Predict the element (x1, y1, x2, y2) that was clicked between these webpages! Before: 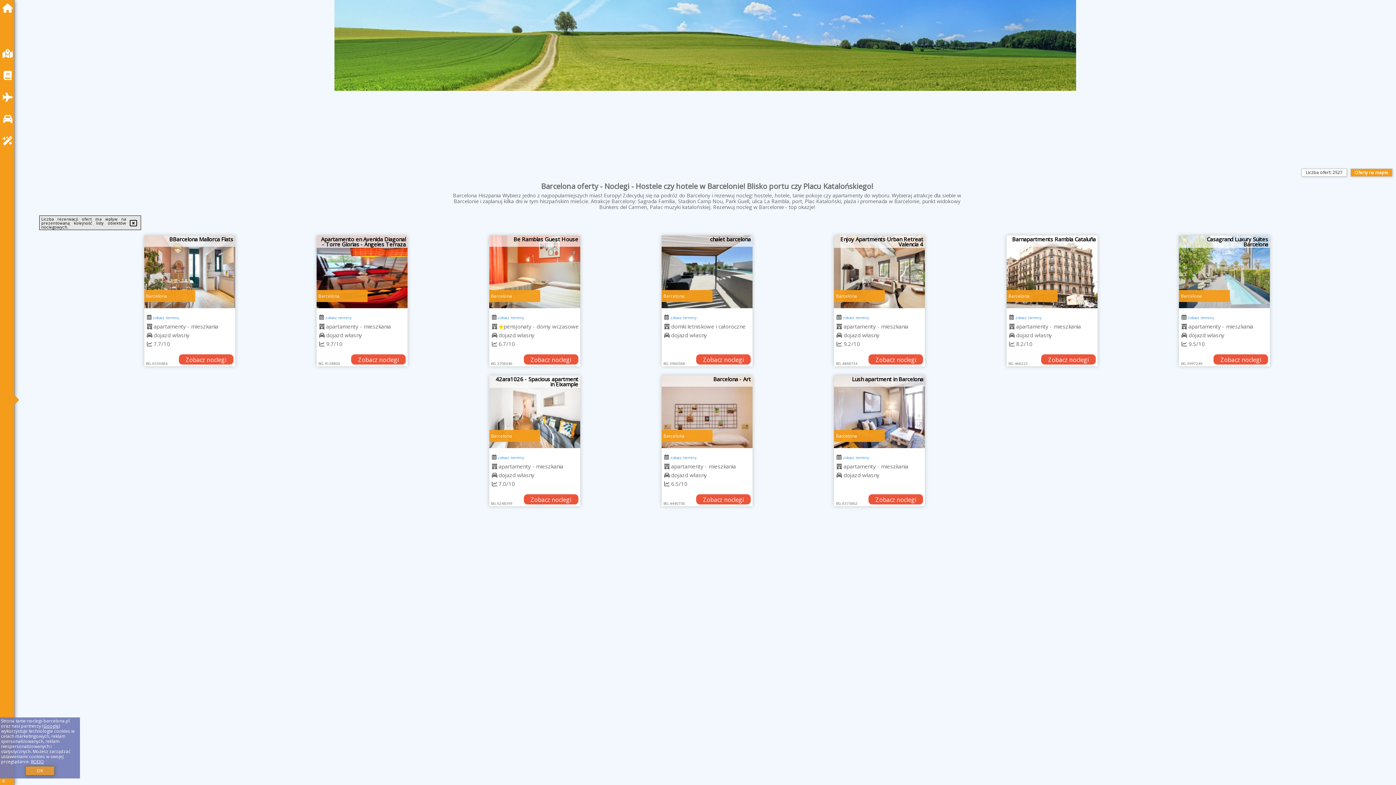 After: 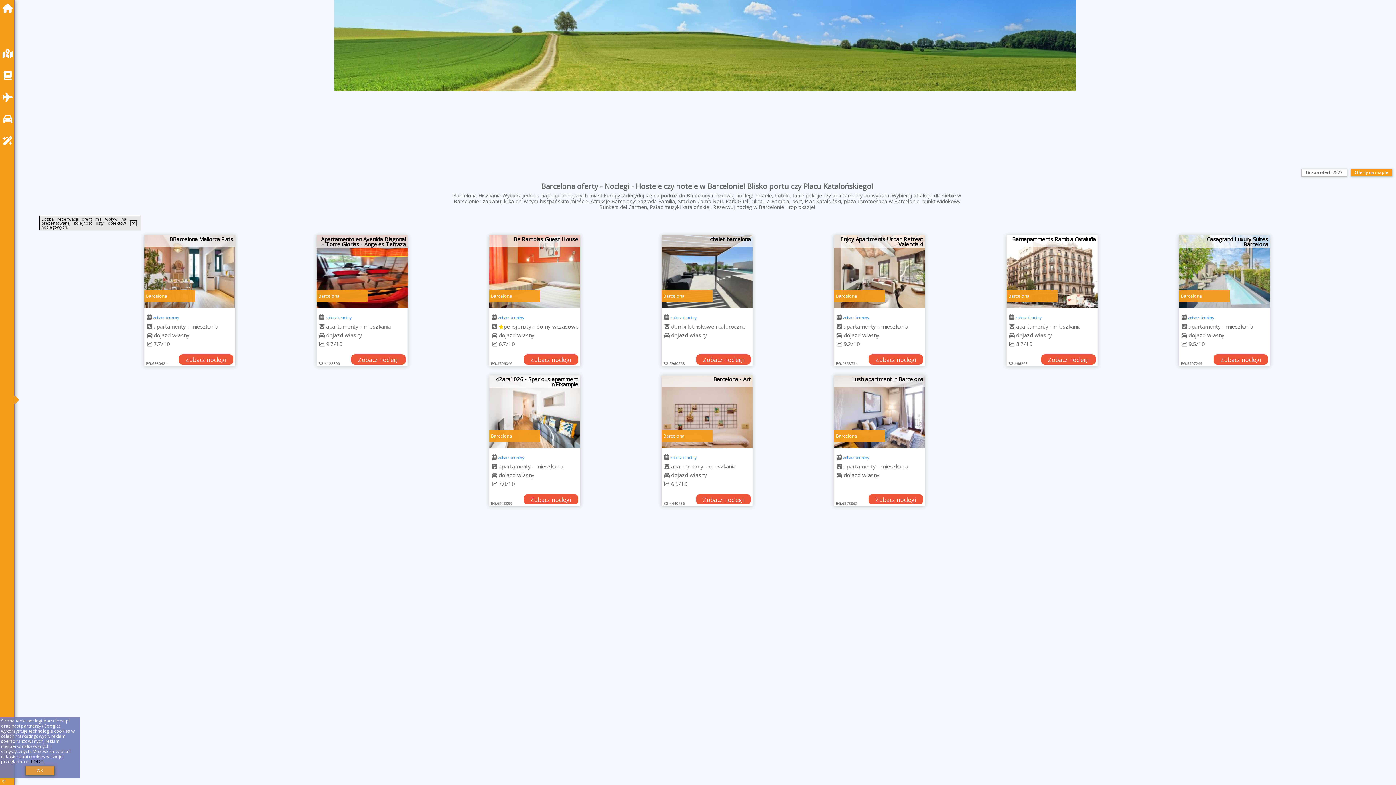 Action: bbox: (30, 758, 44, 765) label: RODO